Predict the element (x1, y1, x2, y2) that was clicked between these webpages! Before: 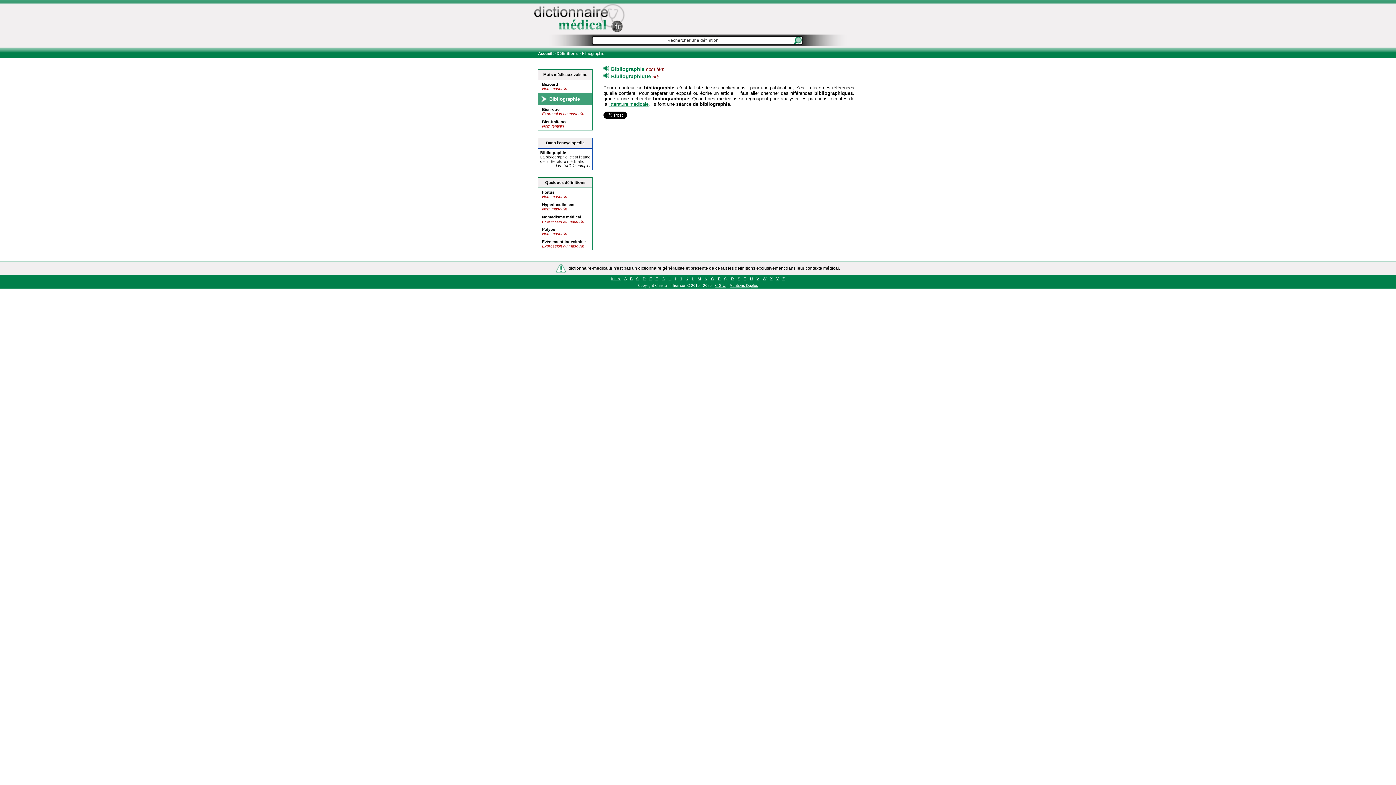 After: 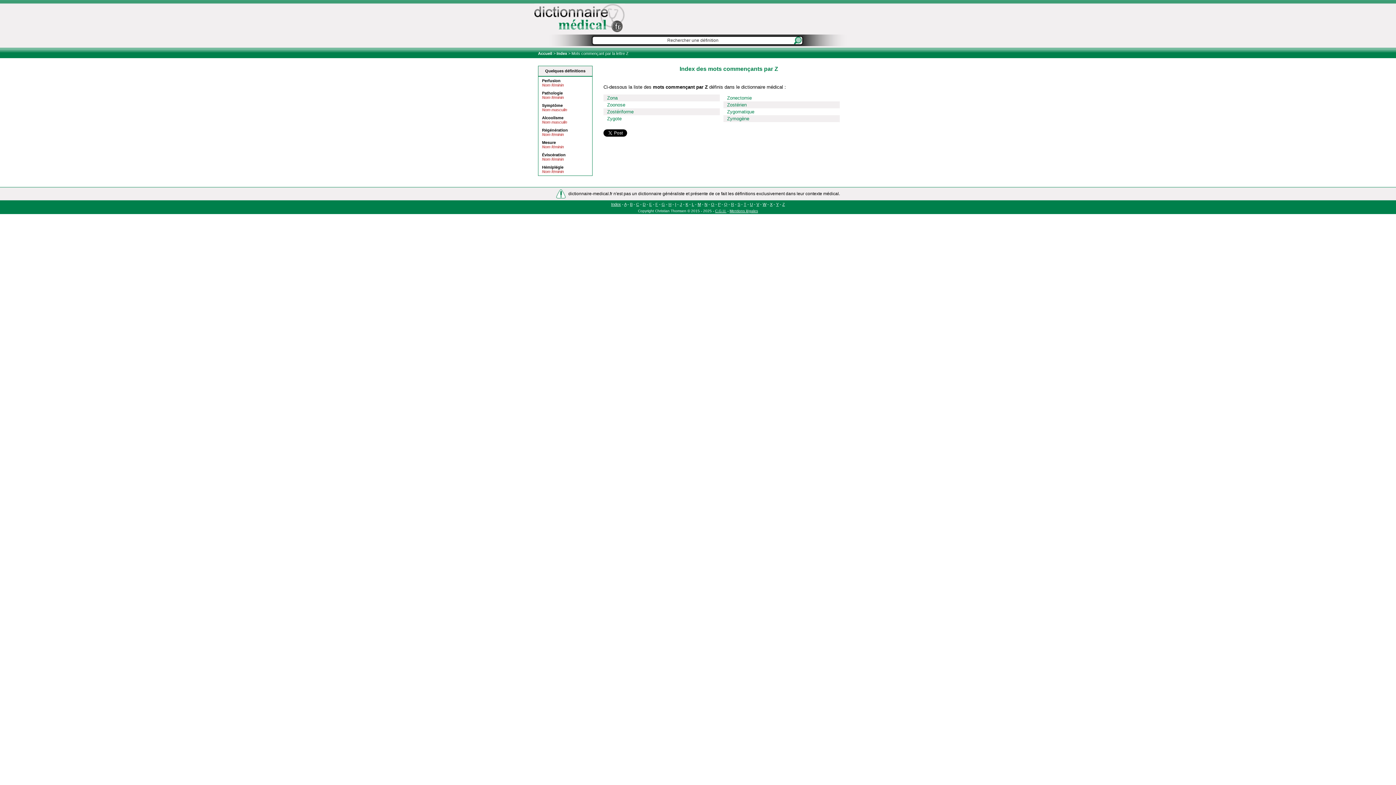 Action: bbox: (782, 276, 785, 281) label: Z